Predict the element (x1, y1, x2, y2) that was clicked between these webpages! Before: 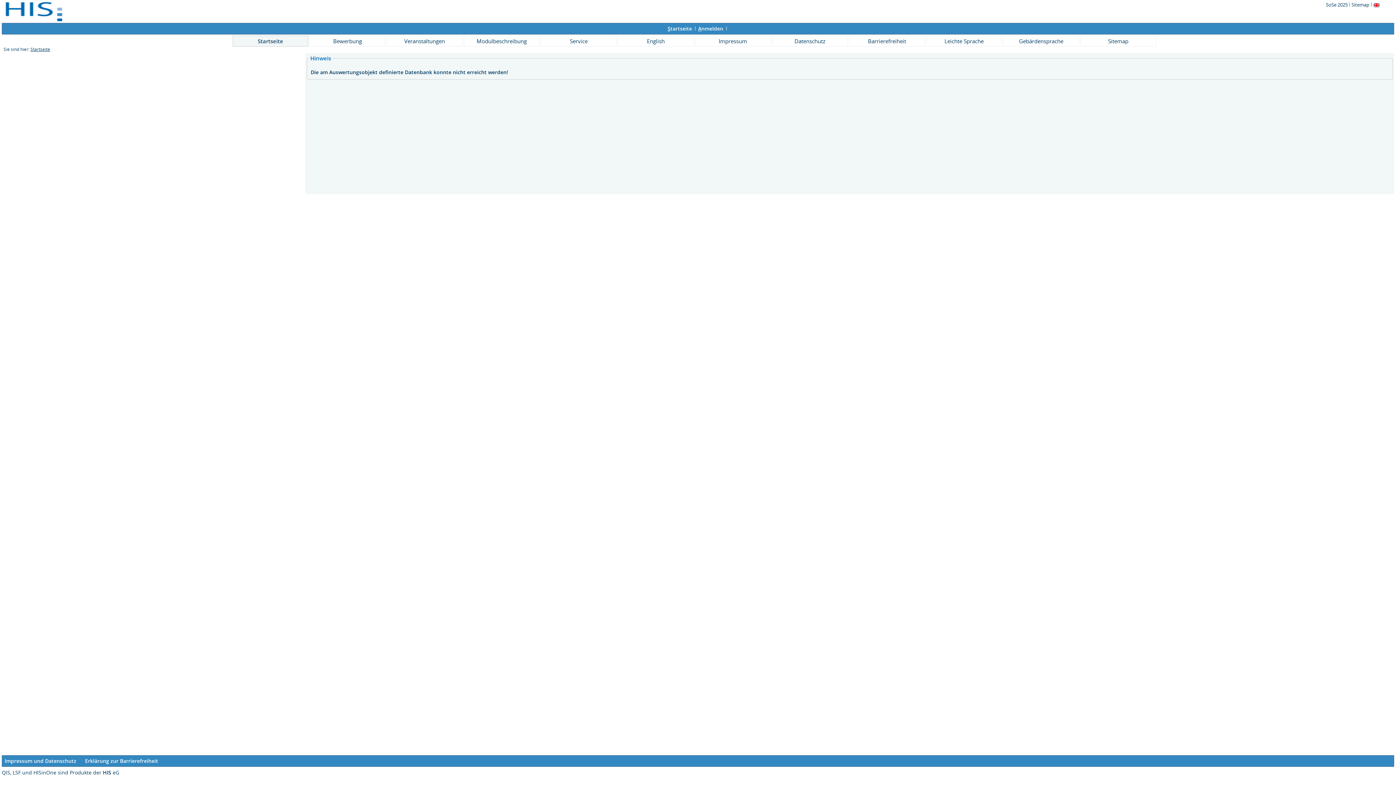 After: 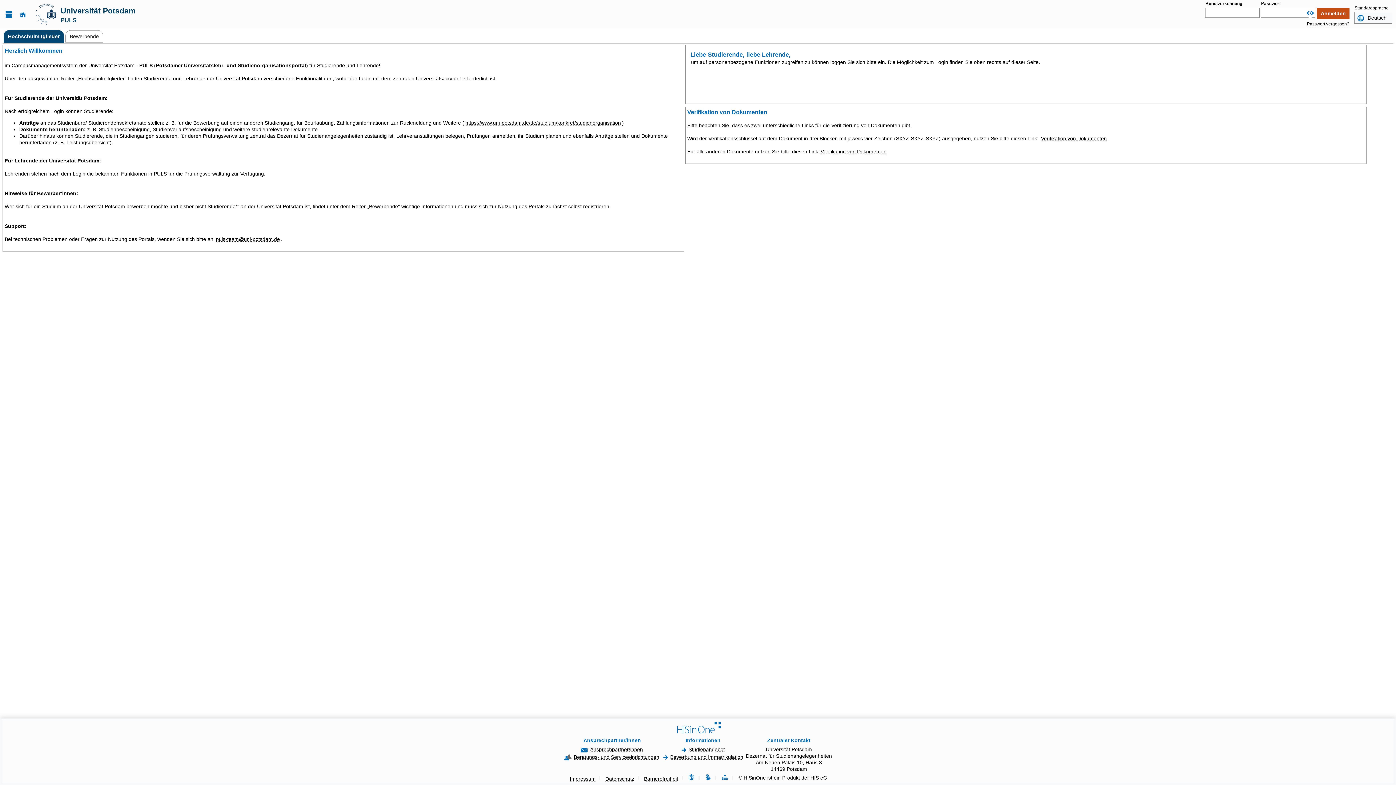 Action: label: Modulbeschreibung bbox: (464, 35, 539, 46)